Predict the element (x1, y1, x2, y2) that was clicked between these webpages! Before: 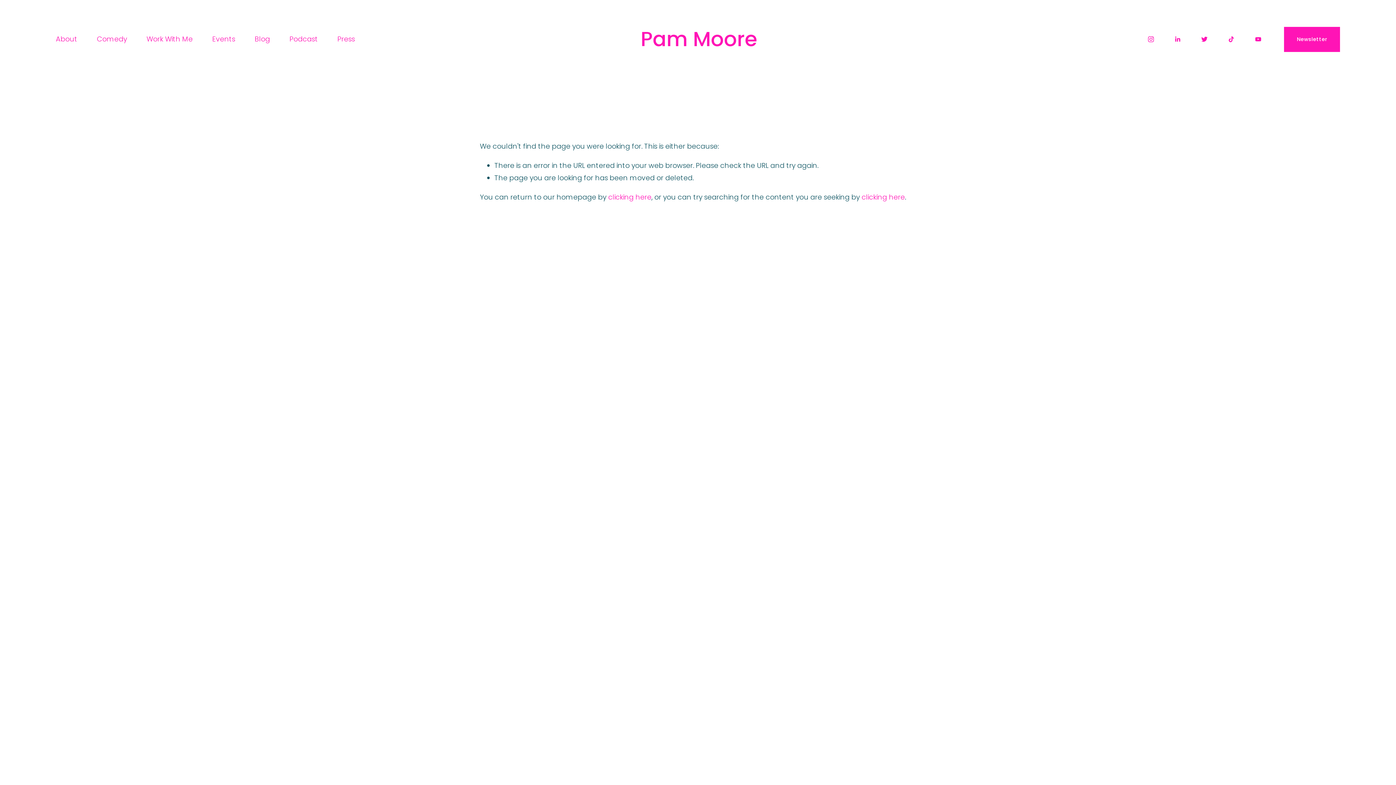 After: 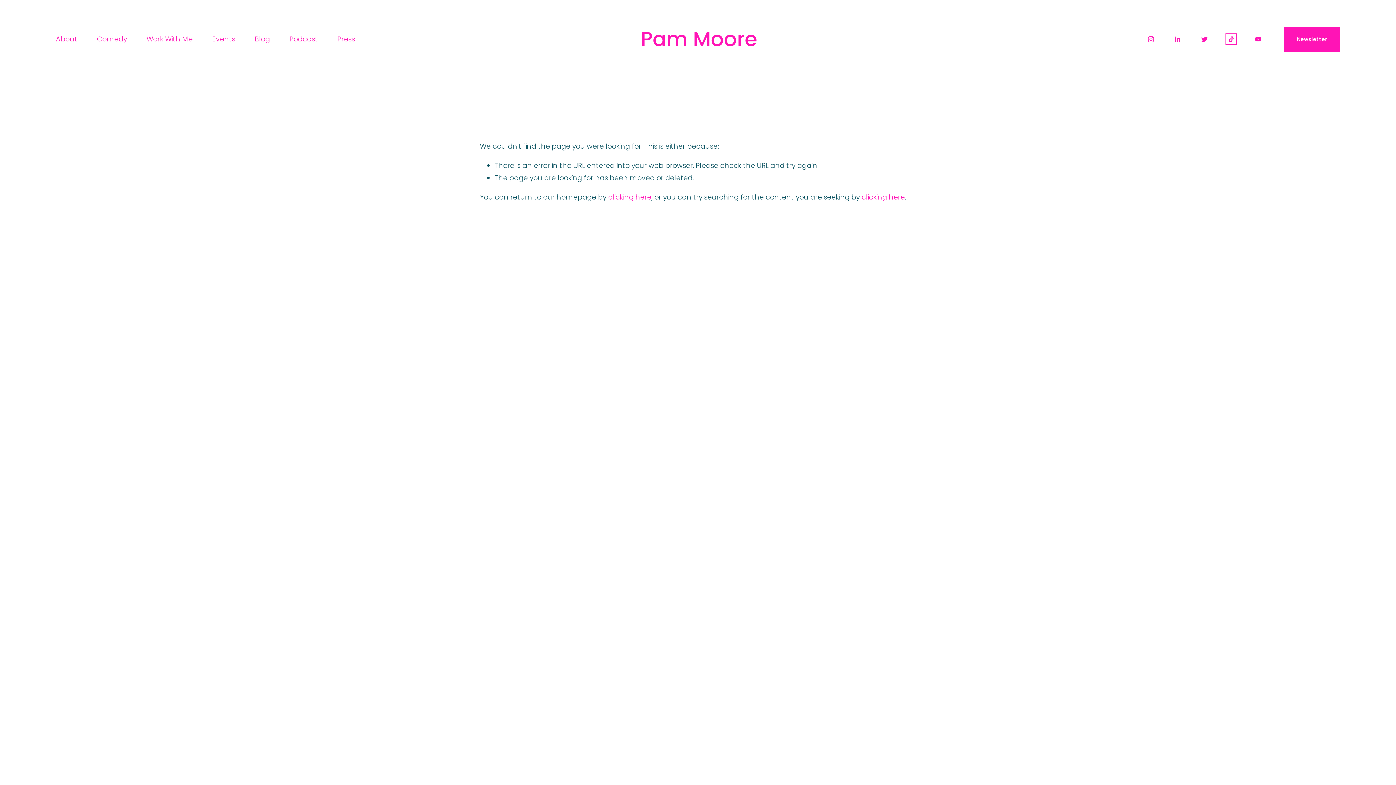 Action: label: TikTok bbox: (1227, 35, 1235, 42)